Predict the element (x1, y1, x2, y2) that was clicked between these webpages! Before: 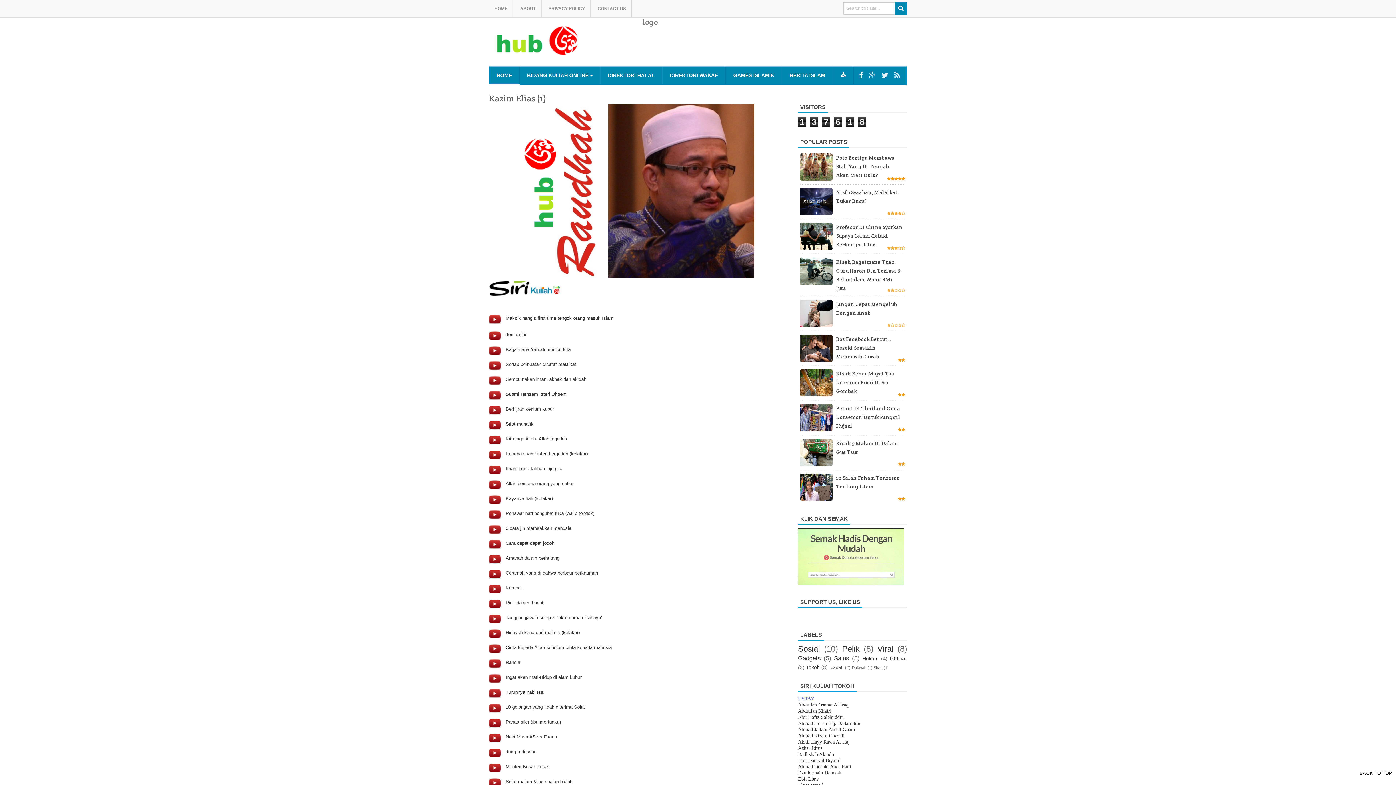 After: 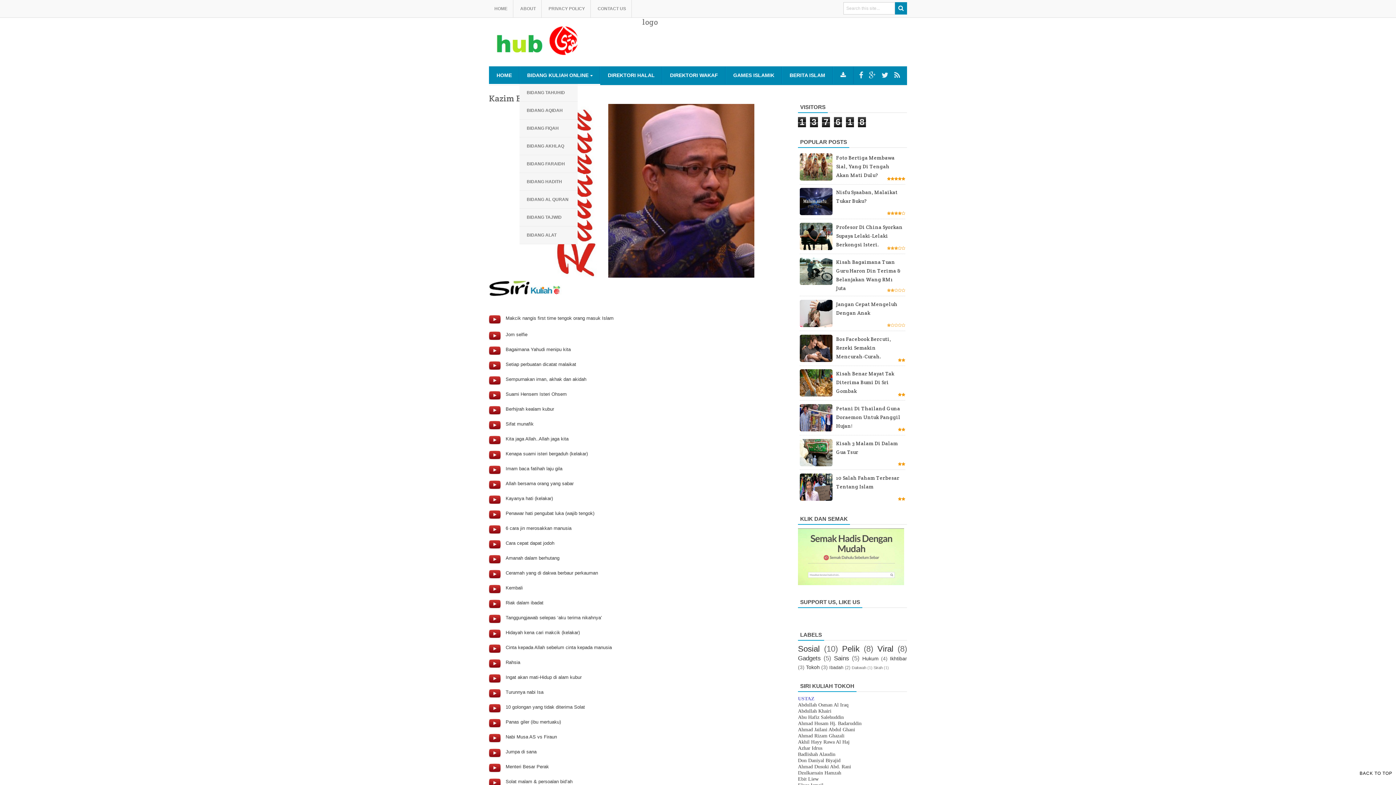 Action: bbox: (519, 66, 600, 84) label: BIDANG KULIAH ONLINE